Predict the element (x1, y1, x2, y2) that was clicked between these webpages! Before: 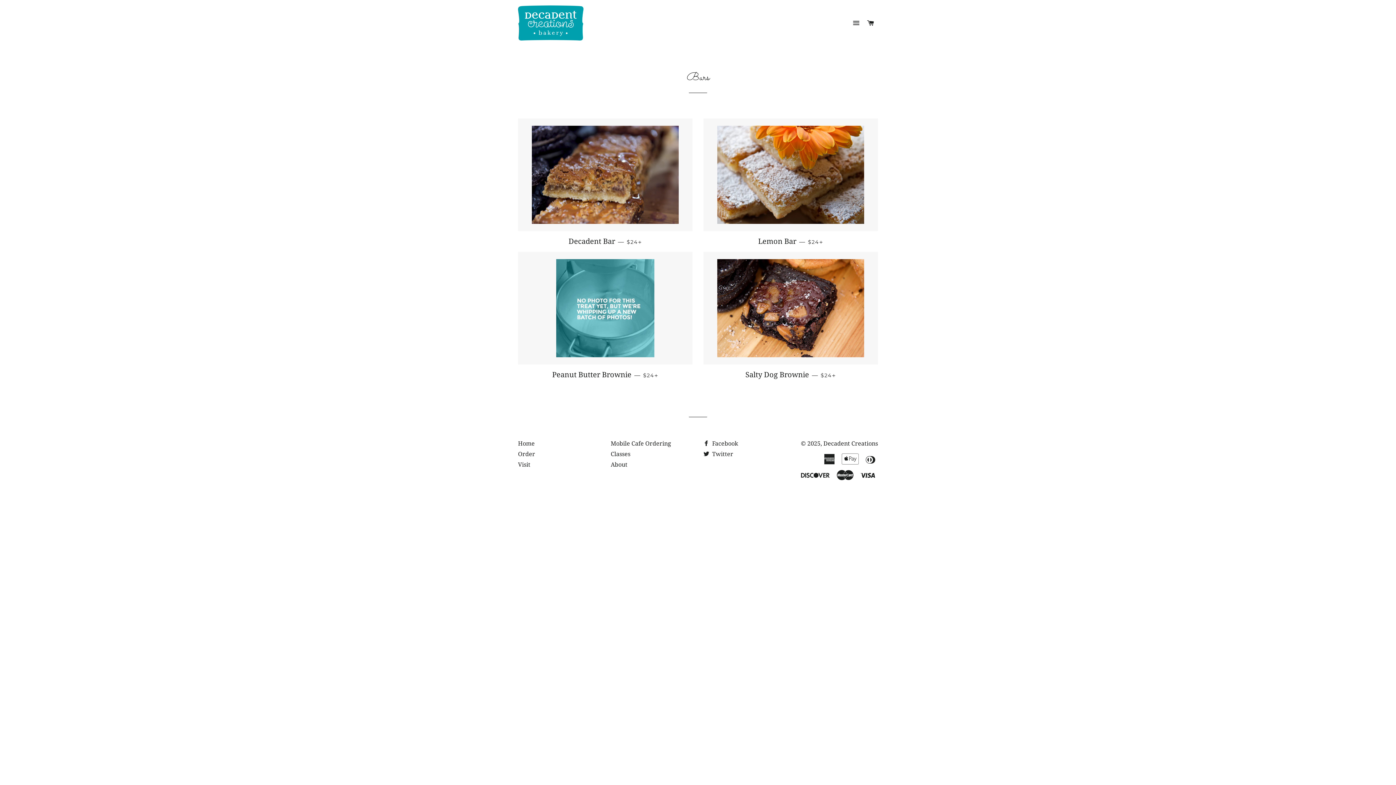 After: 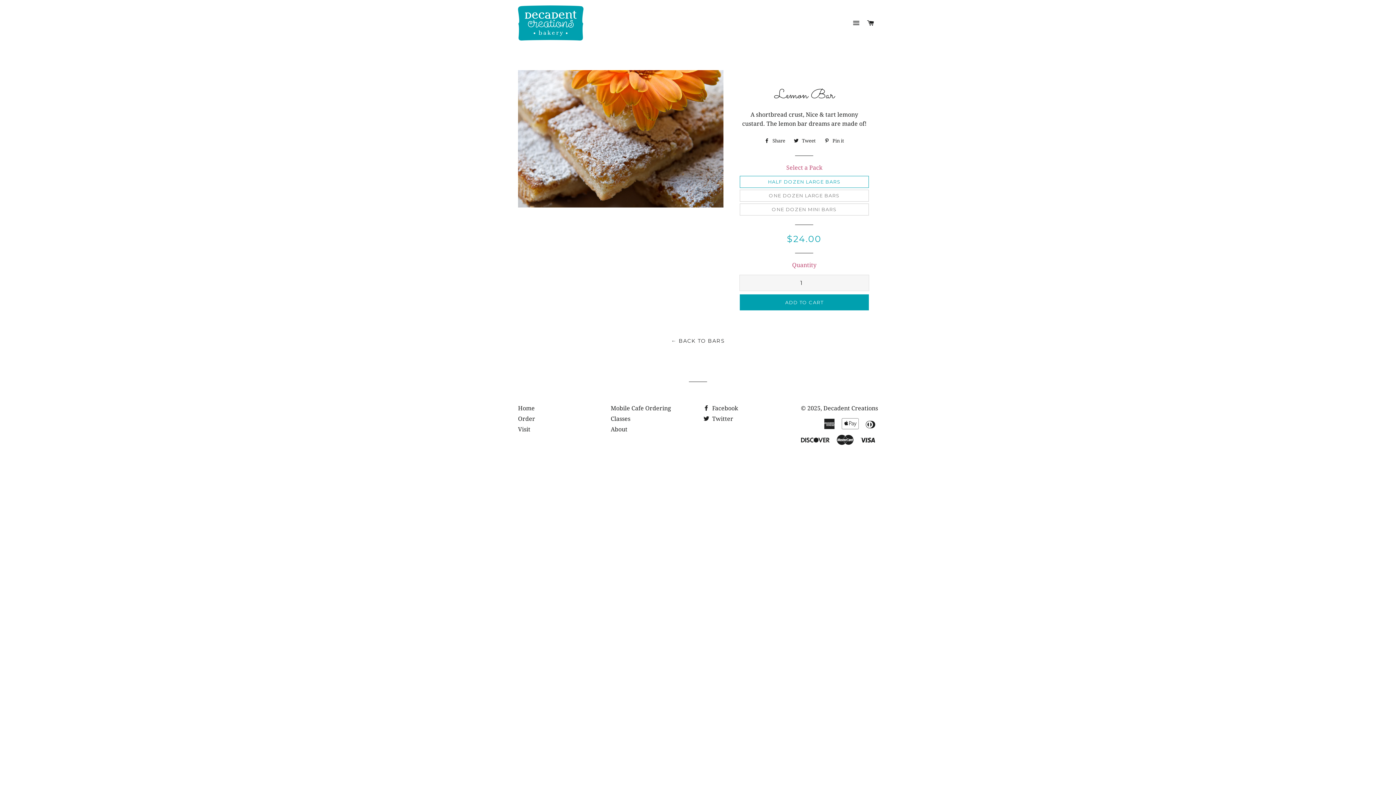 Action: bbox: (703, 118, 878, 231)